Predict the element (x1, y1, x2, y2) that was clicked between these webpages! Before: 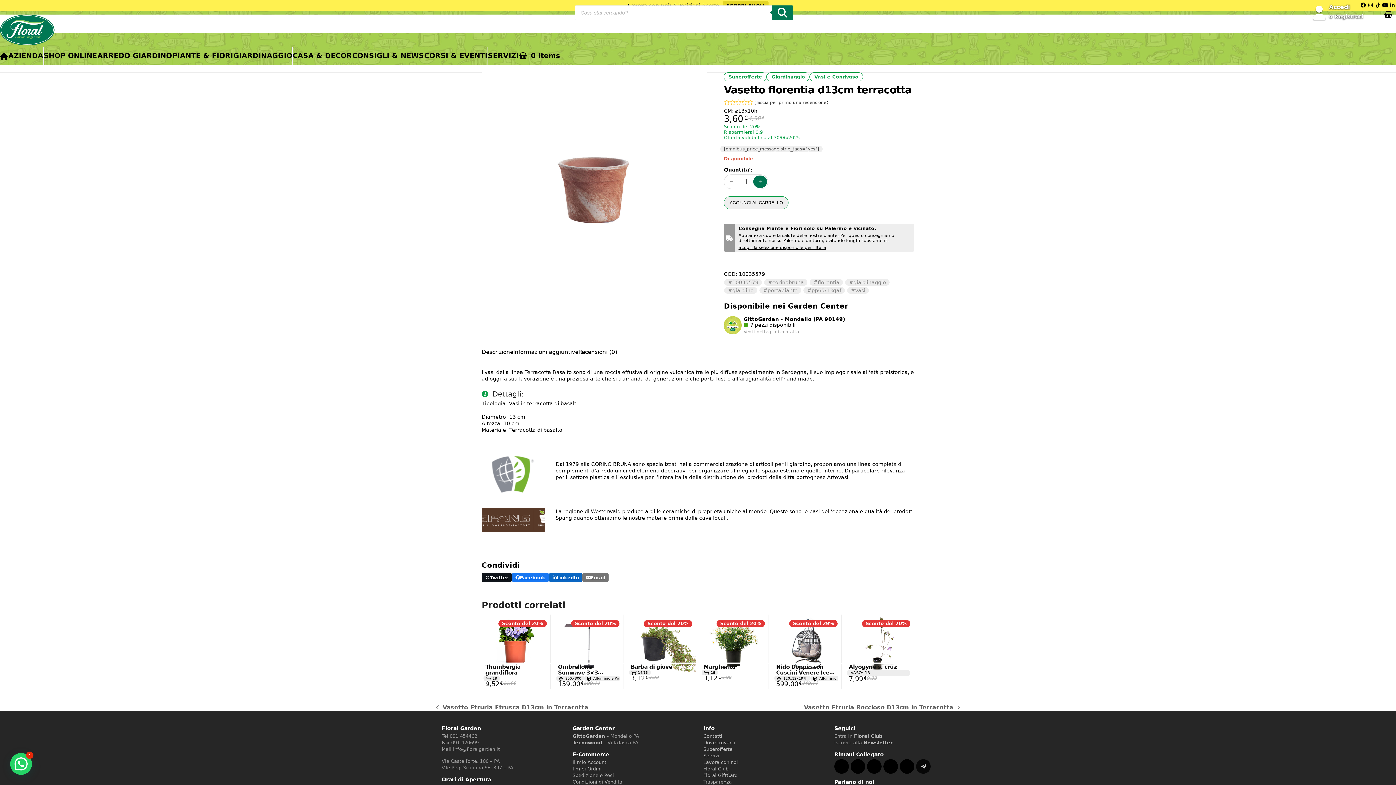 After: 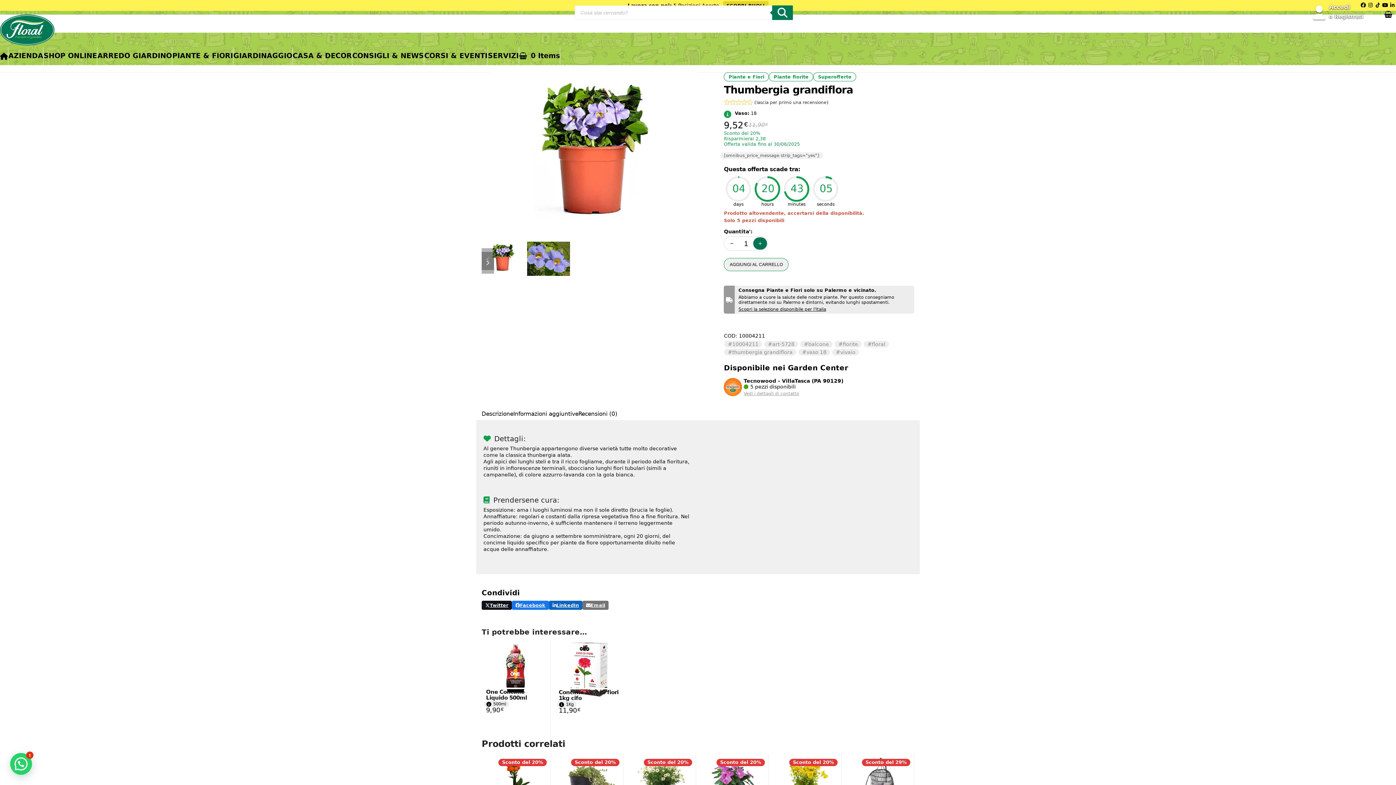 Action: bbox: (481, 616, 550, 671)